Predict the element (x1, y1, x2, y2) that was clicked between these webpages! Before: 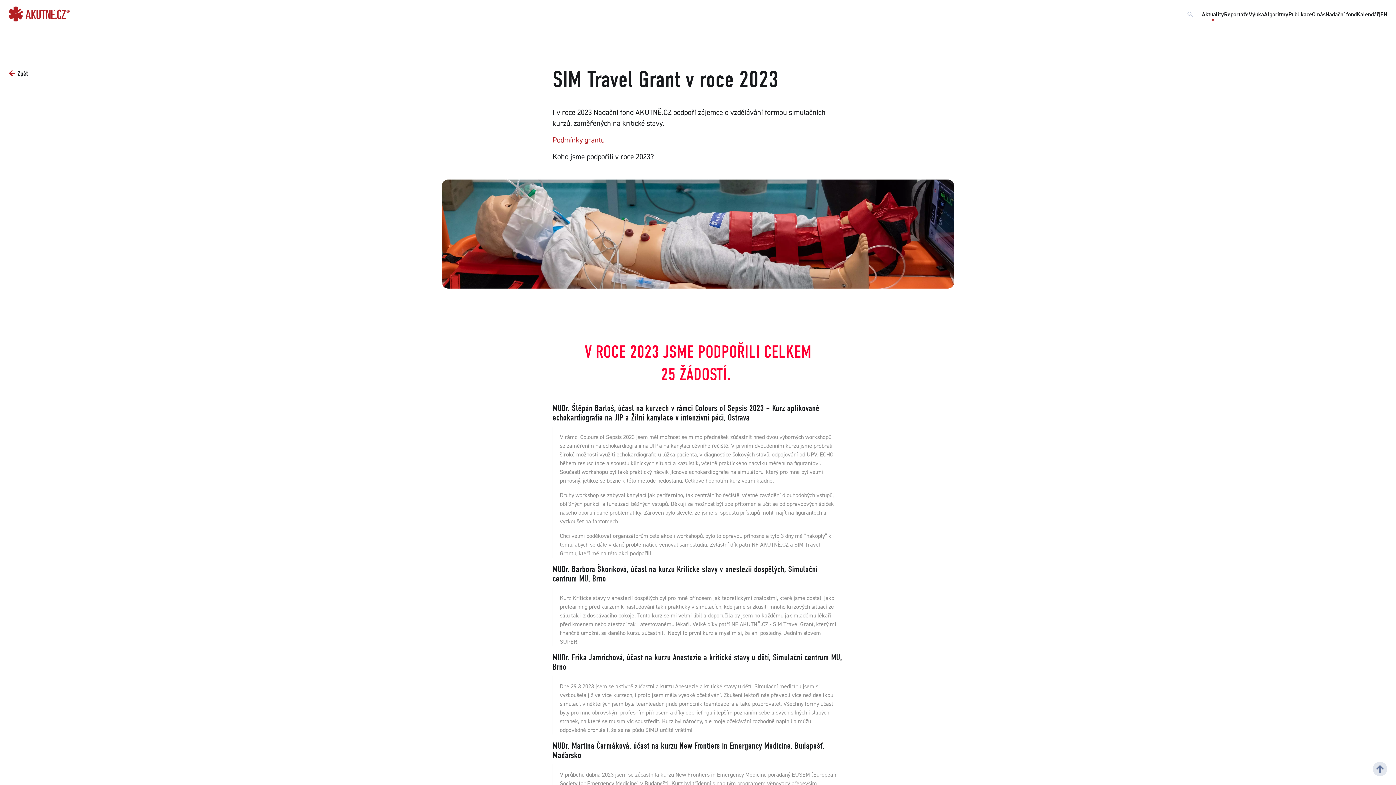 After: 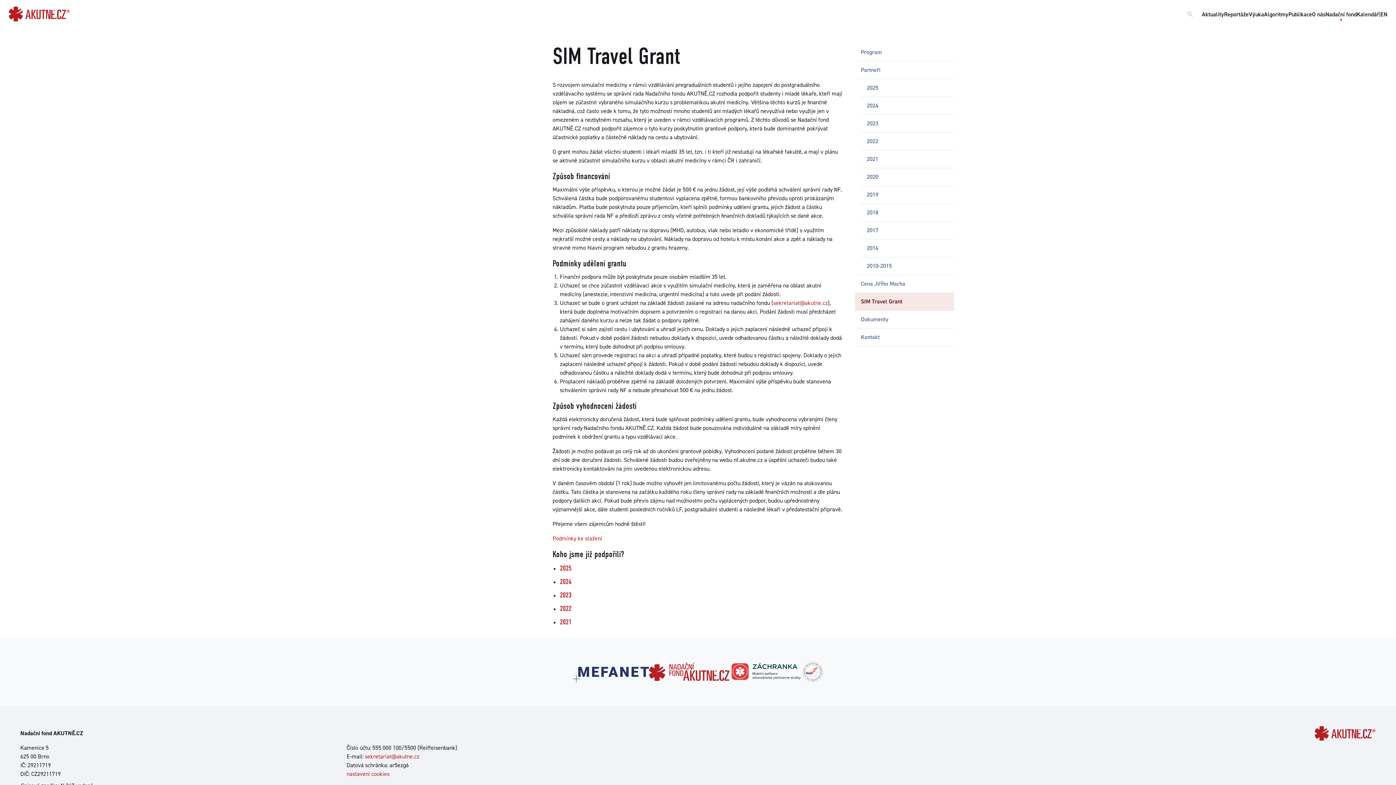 Action: bbox: (552, 135, 605, 144) label: Podmínky grantu